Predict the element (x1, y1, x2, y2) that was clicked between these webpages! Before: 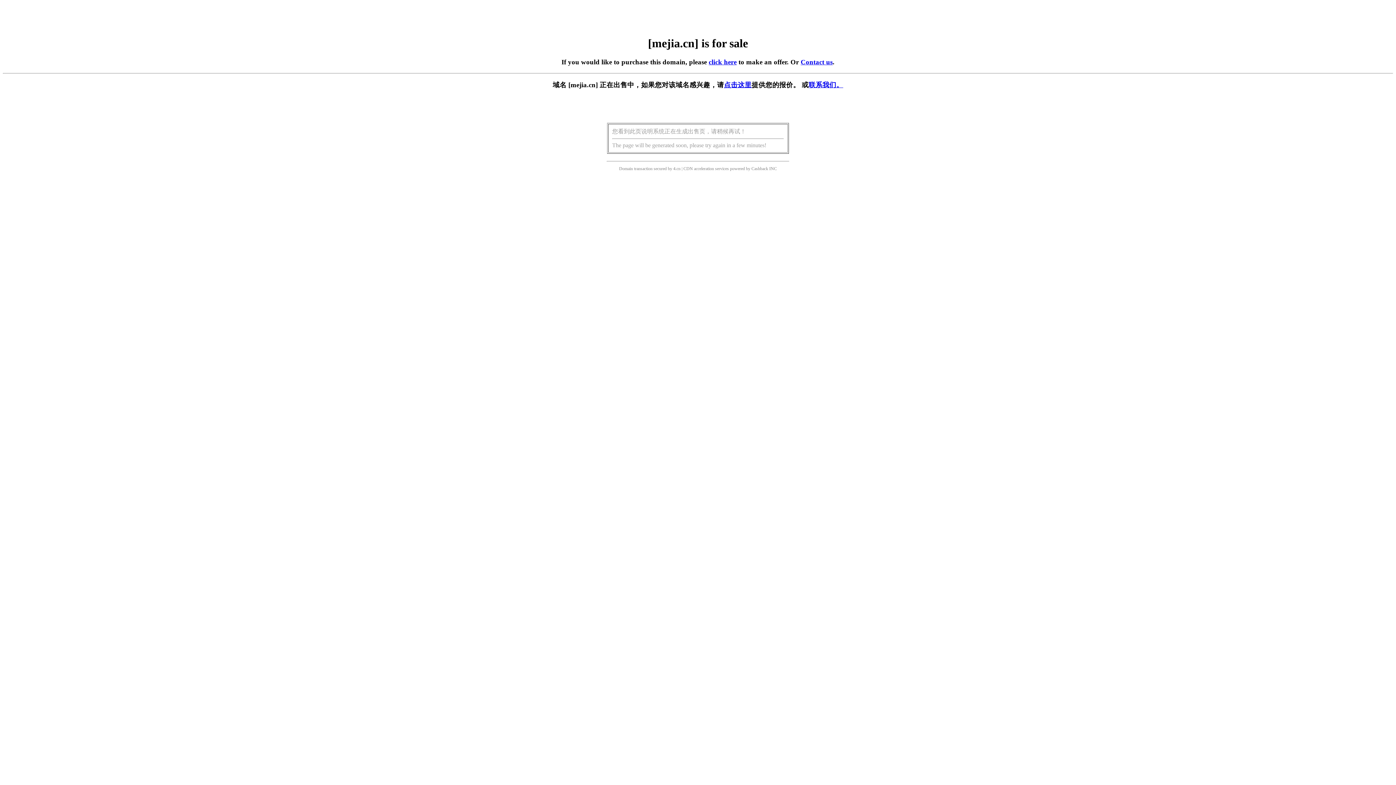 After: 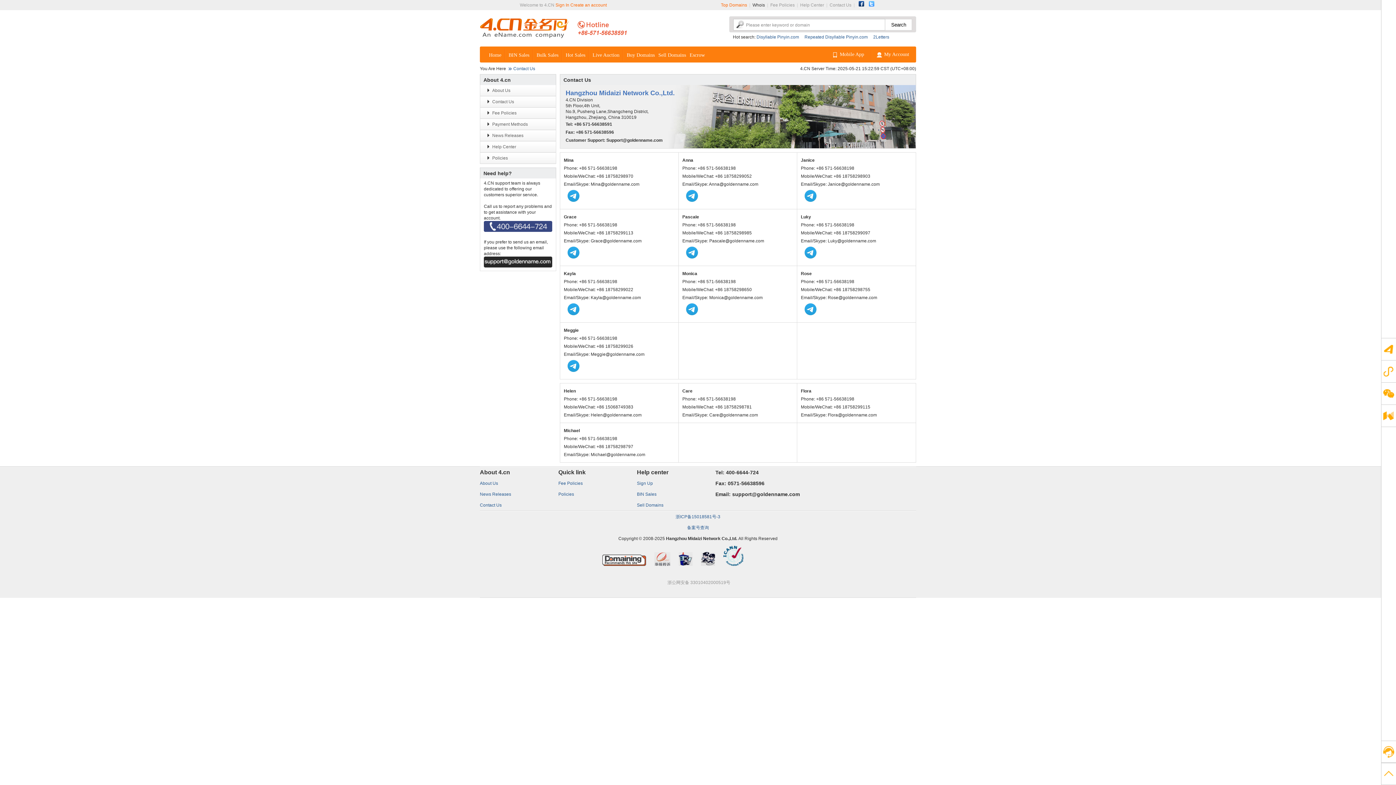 Action: bbox: (800, 58, 832, 65) label: Contact us